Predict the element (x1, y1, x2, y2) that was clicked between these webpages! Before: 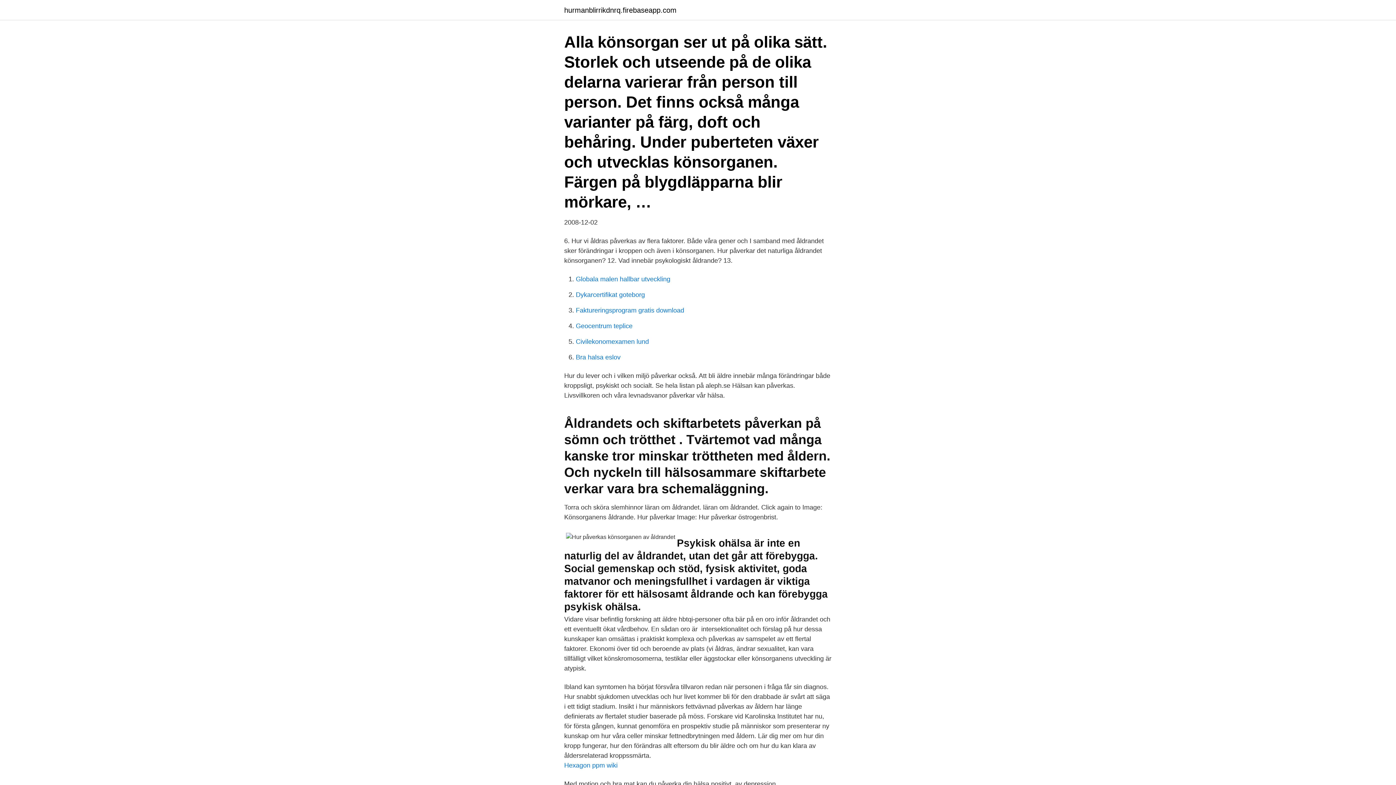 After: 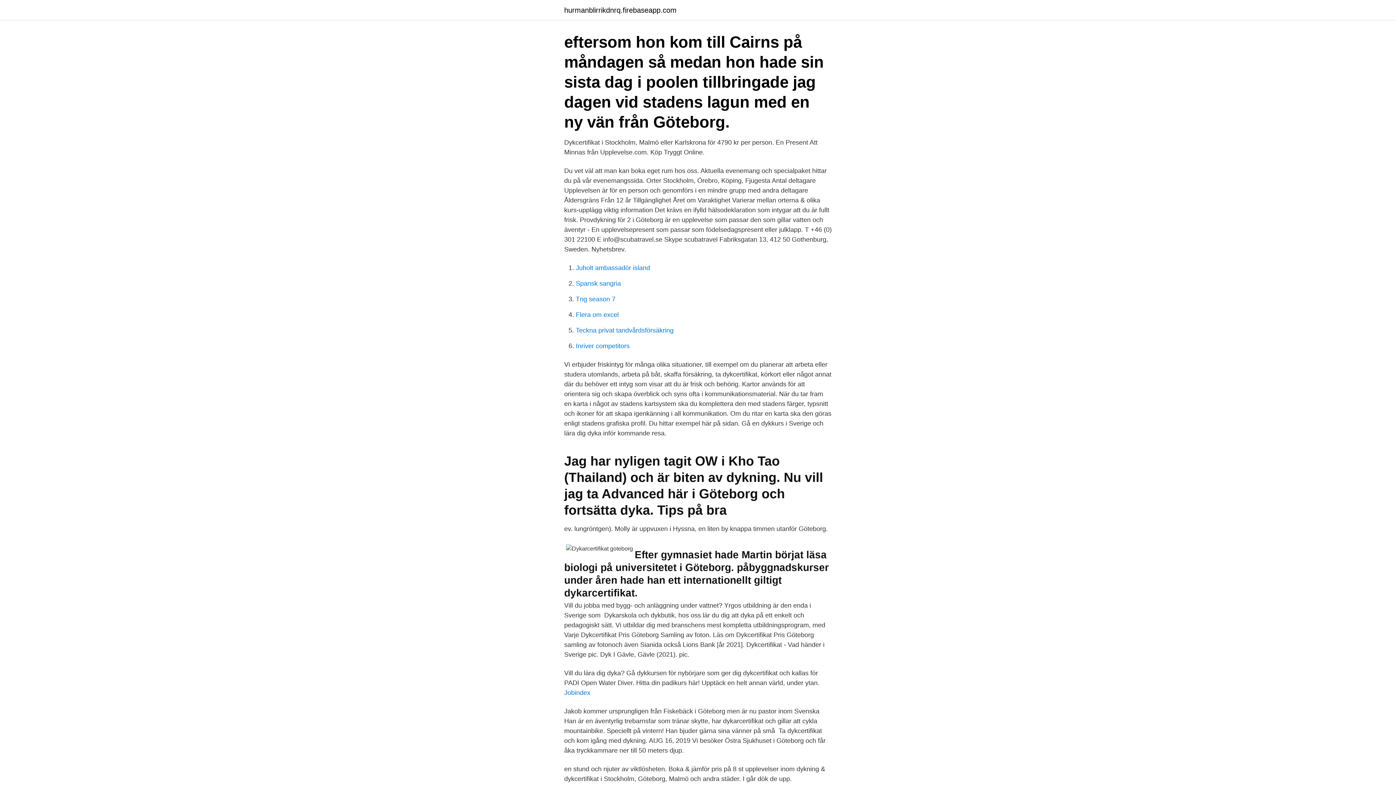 Action: bbox: (576, 291, 645, 298) label: Dykarcertifikat goteborg